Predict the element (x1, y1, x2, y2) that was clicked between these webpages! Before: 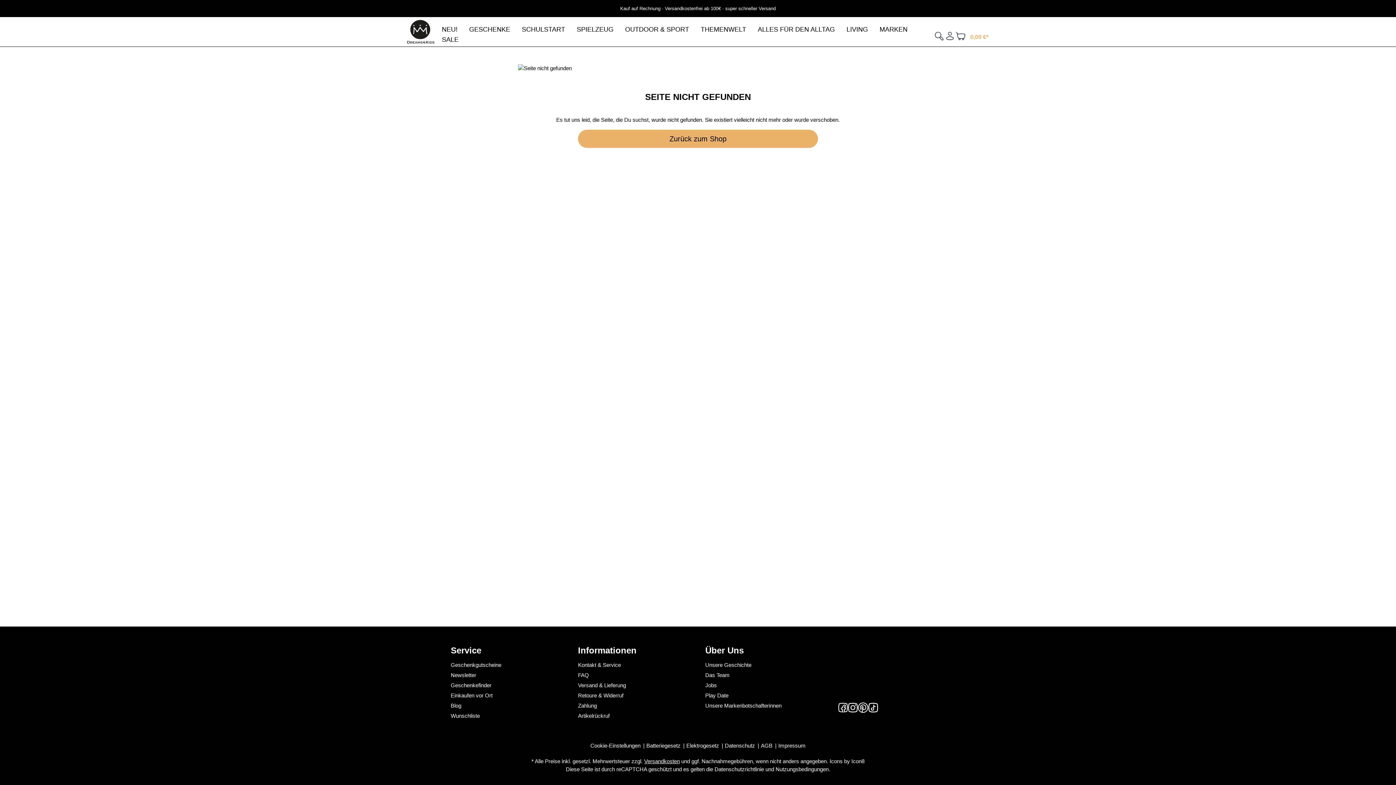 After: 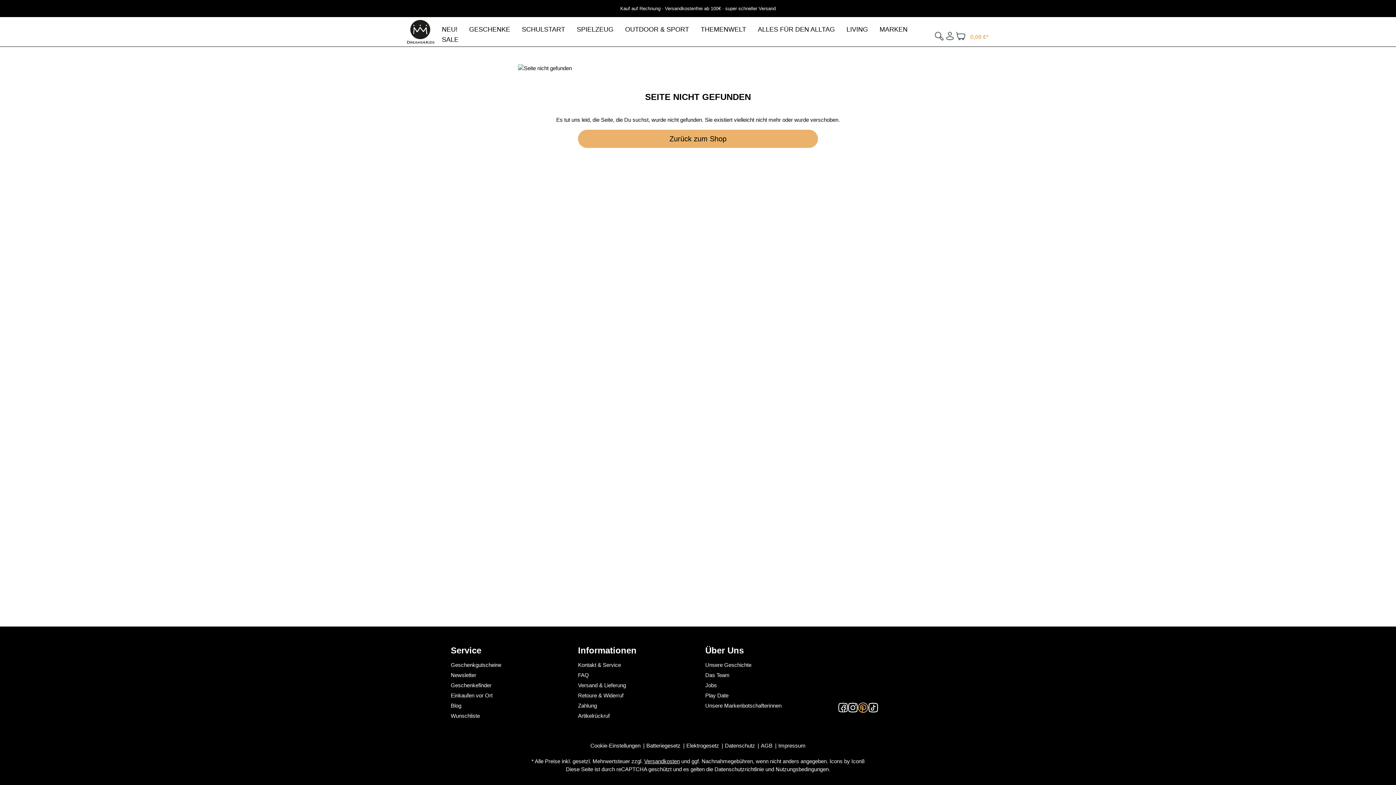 Action: bbox: (858, 701, 868, 714)